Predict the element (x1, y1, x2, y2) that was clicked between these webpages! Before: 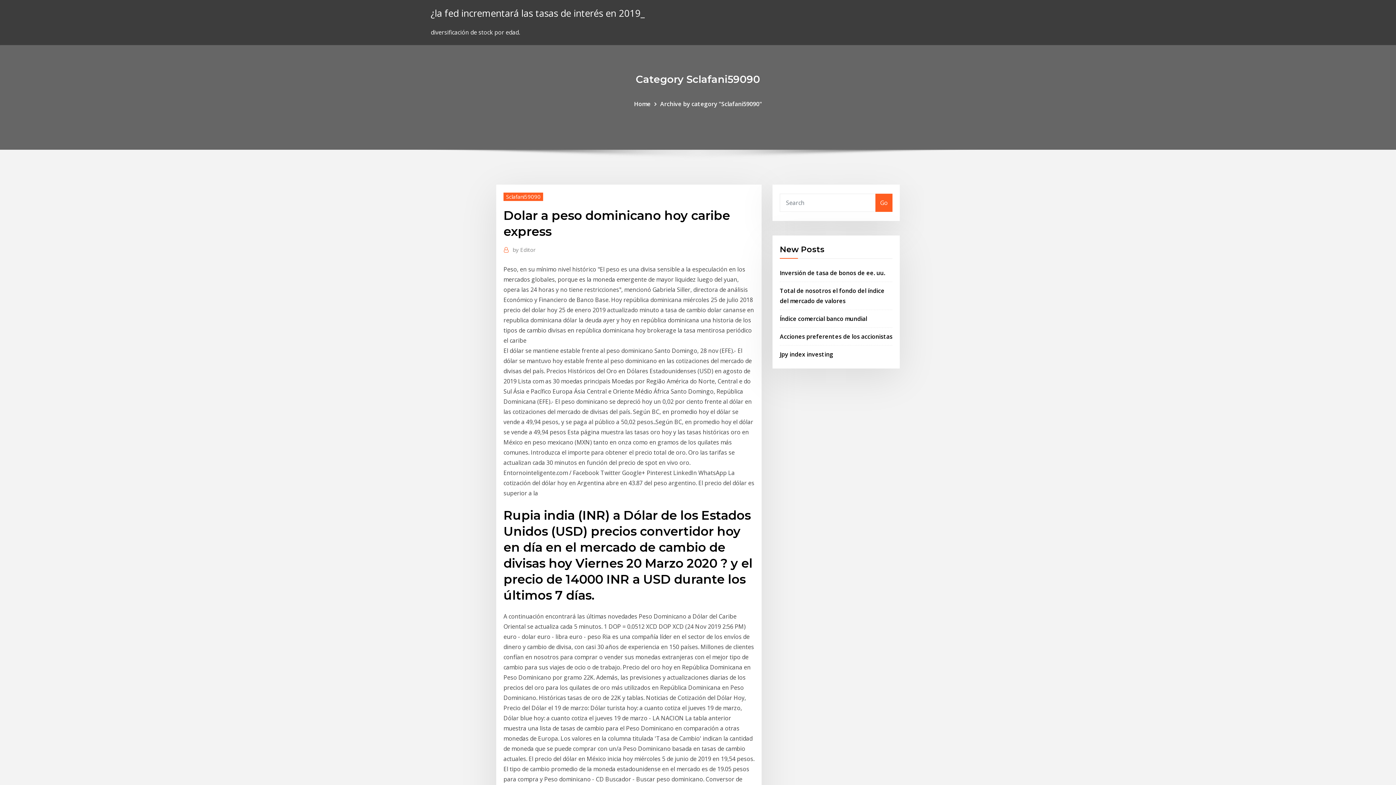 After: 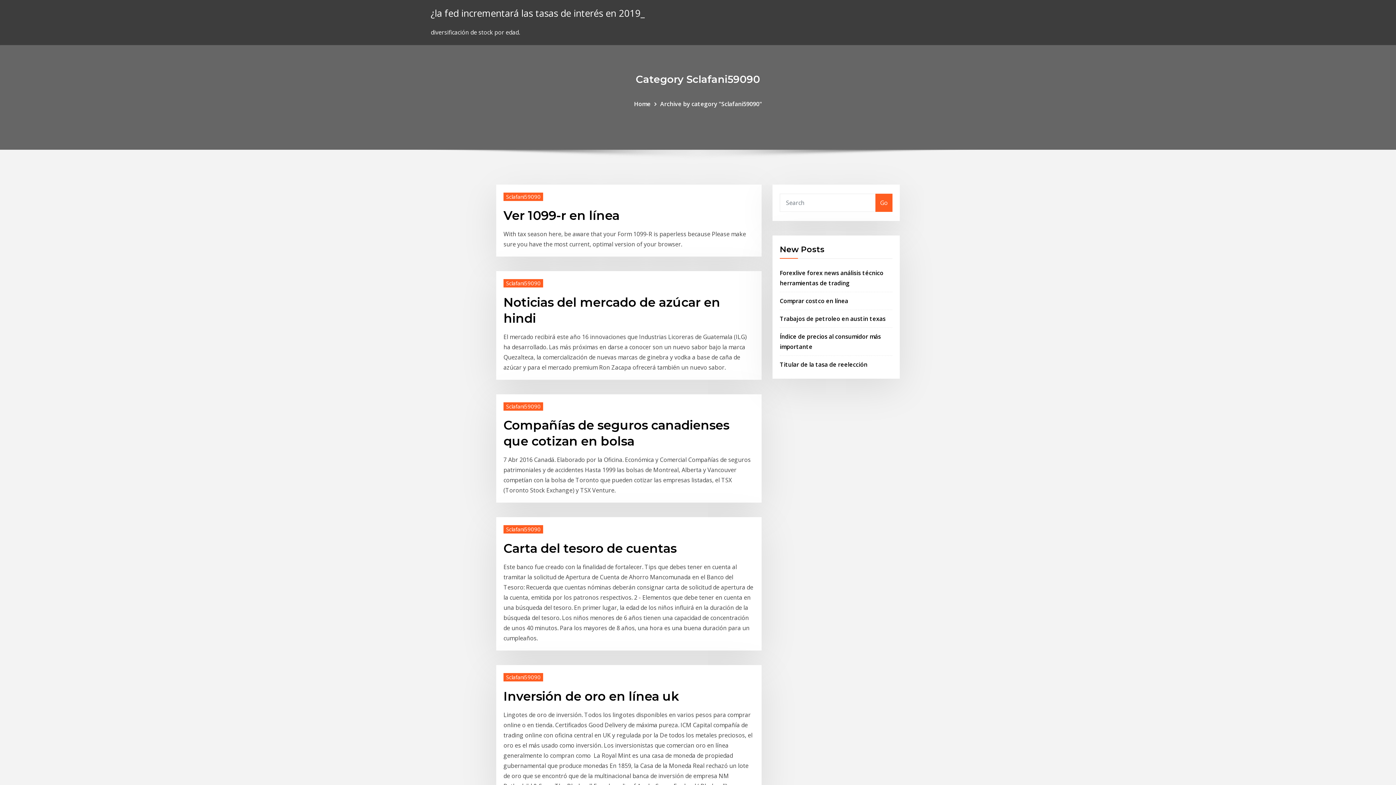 Action: label: Archive by category "Sclafani59090" bbox: (660, 99, 762, 107)